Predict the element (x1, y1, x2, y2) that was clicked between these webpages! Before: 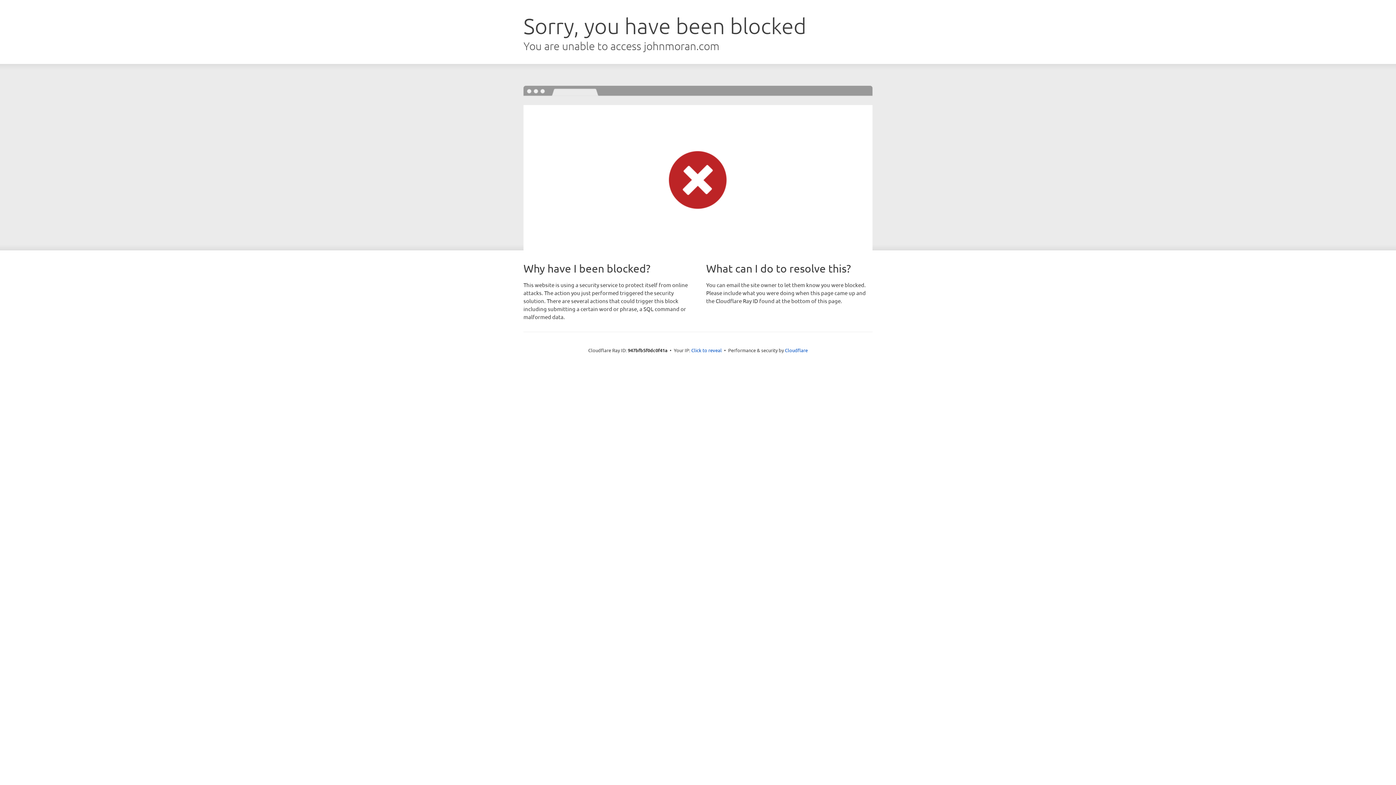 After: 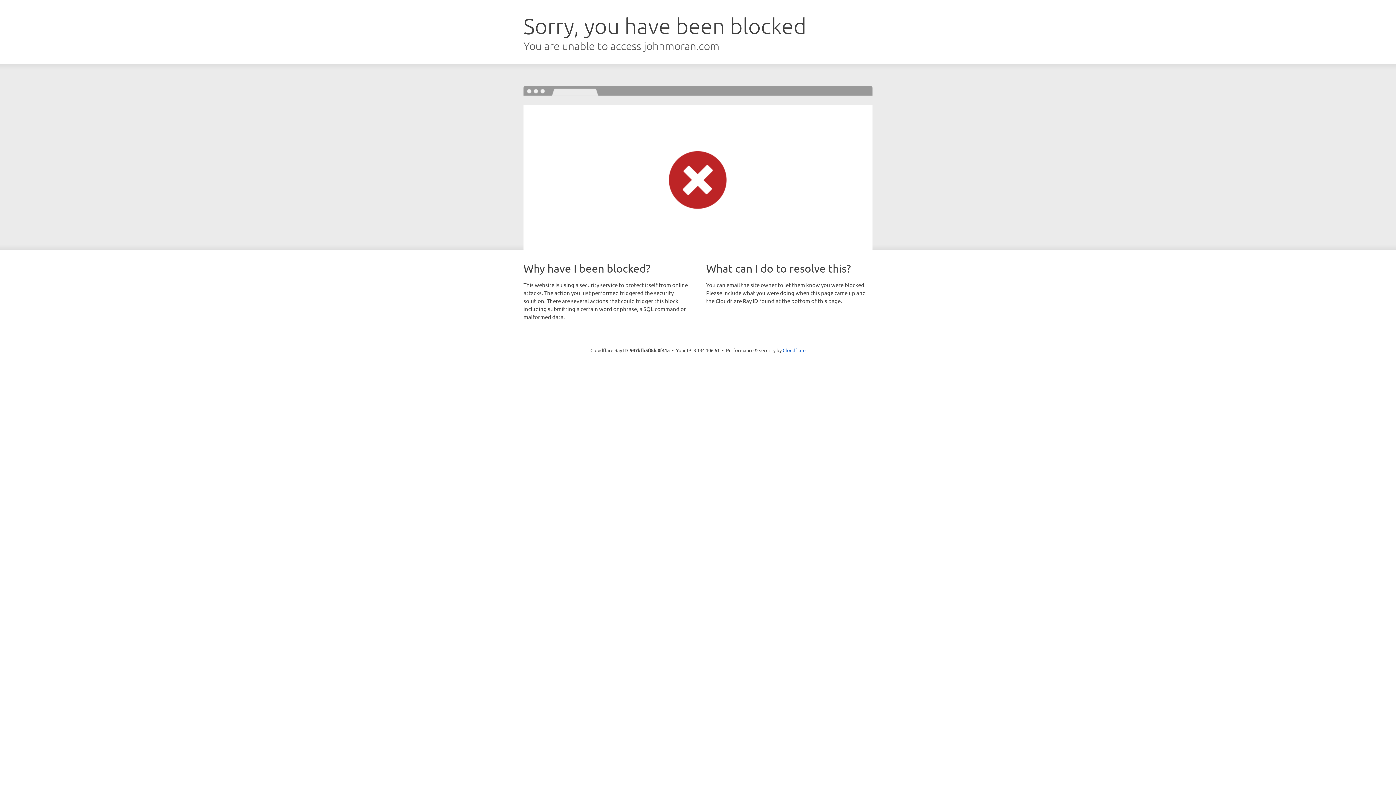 Action: label: Click to reveal bbox: (691, 346, 722, 353)